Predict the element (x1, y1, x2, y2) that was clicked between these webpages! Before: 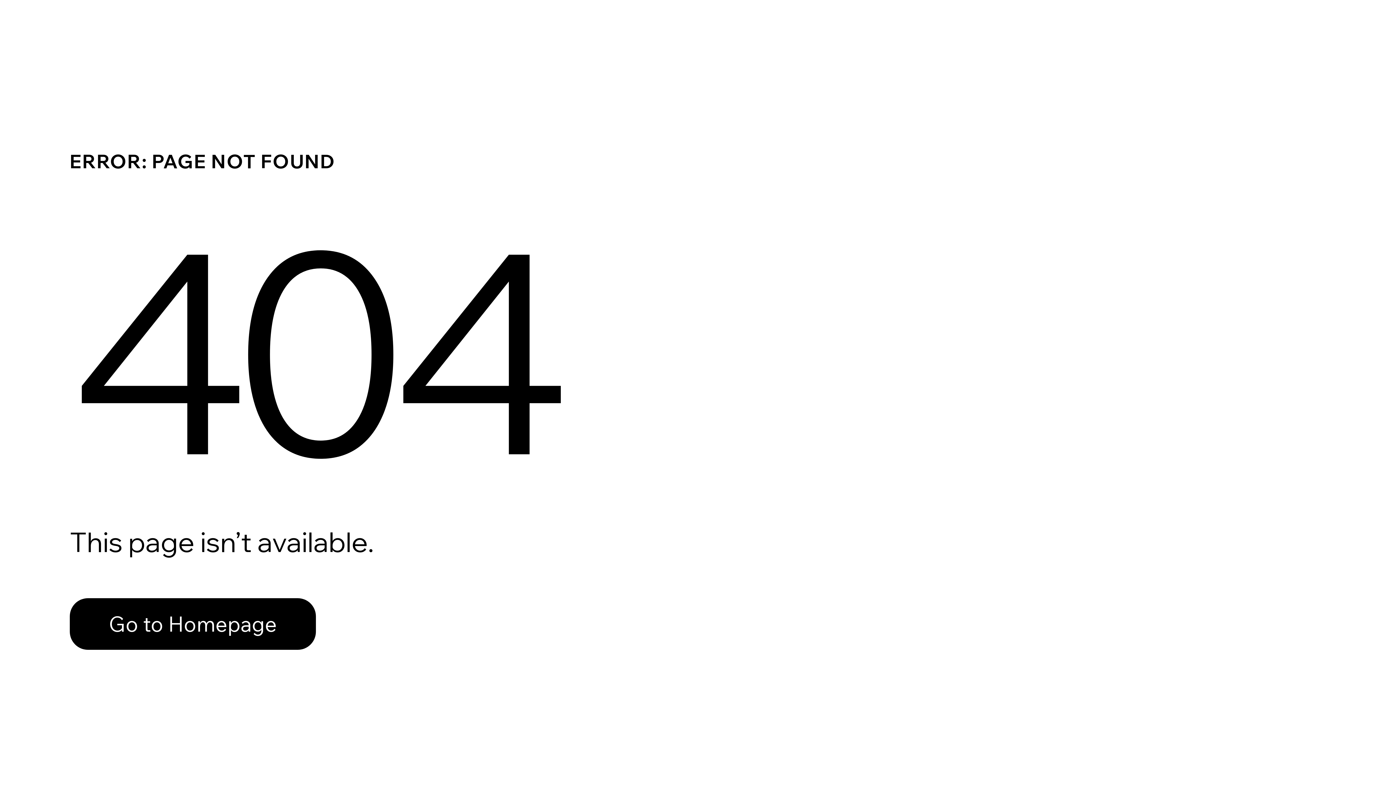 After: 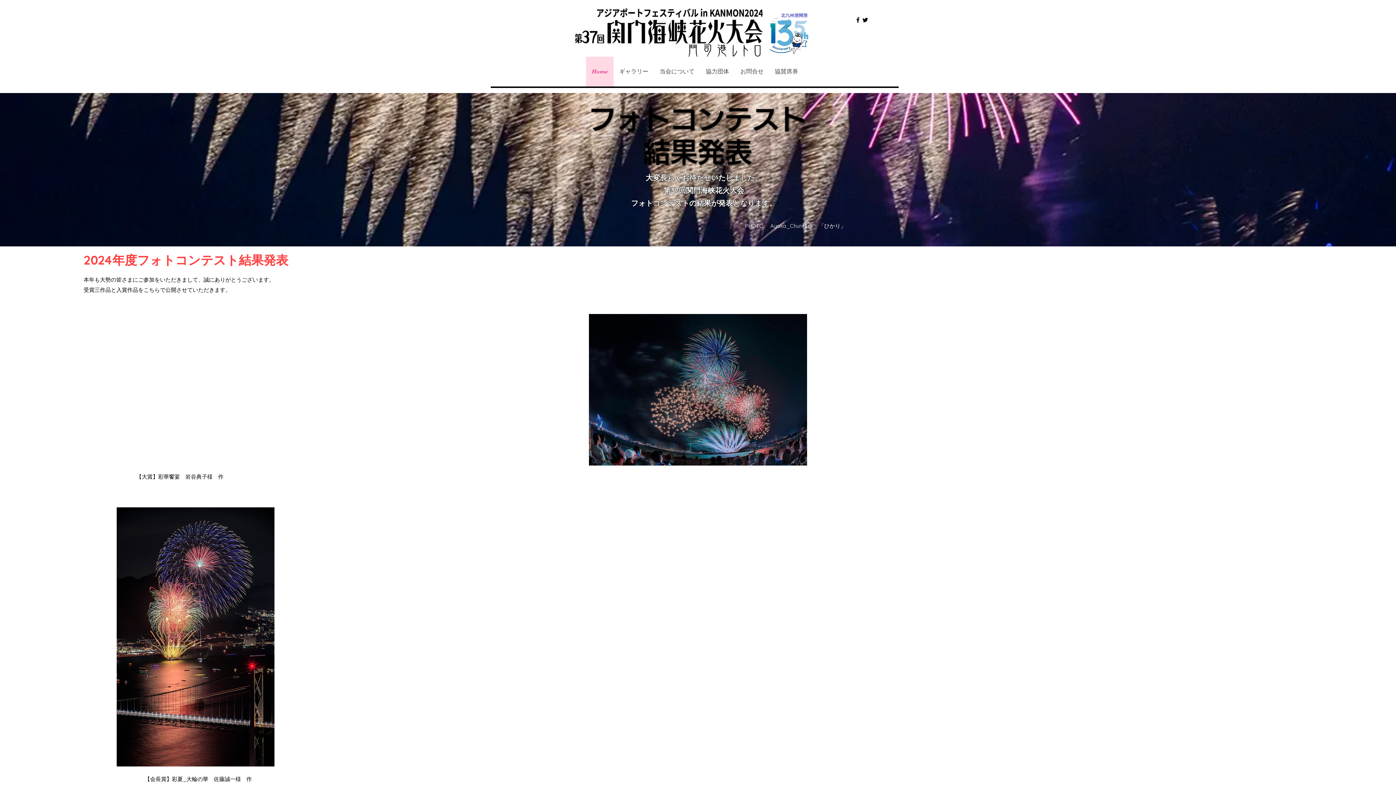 Action: label: Go to Homepage bbox: (69, 598, 316, 650)